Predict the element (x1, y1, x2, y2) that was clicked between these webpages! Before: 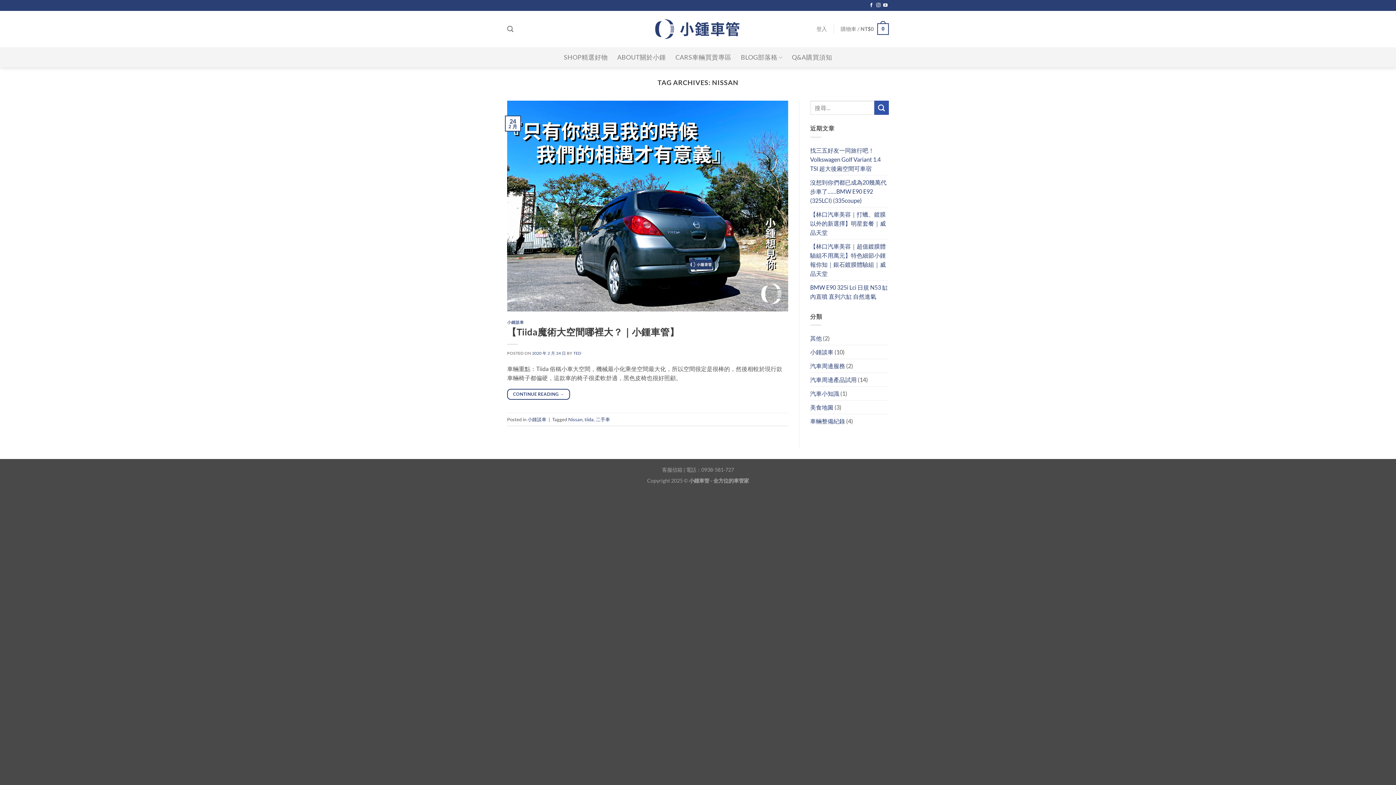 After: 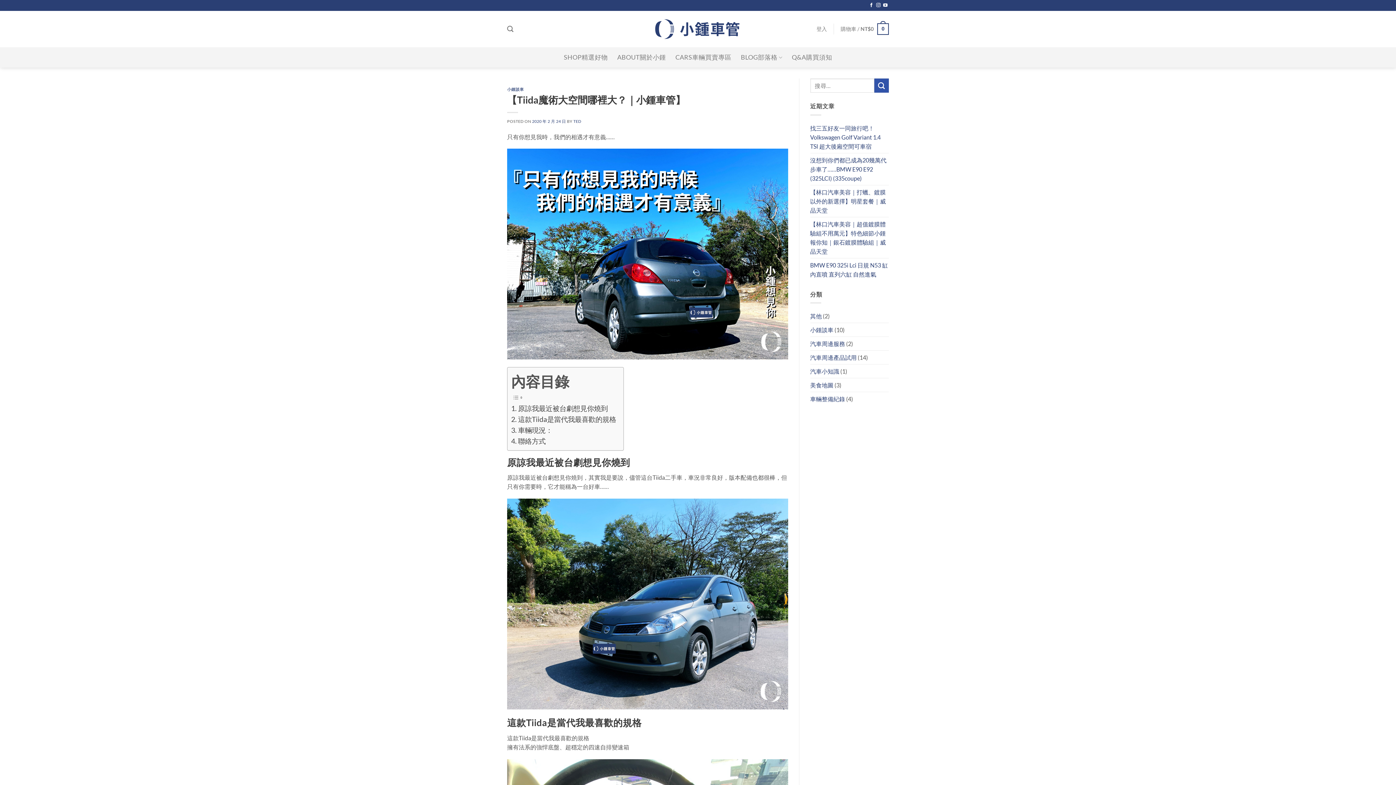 Action: label: 2020 年 2 月 24 日 bbox: (532, 350, 566, 355)